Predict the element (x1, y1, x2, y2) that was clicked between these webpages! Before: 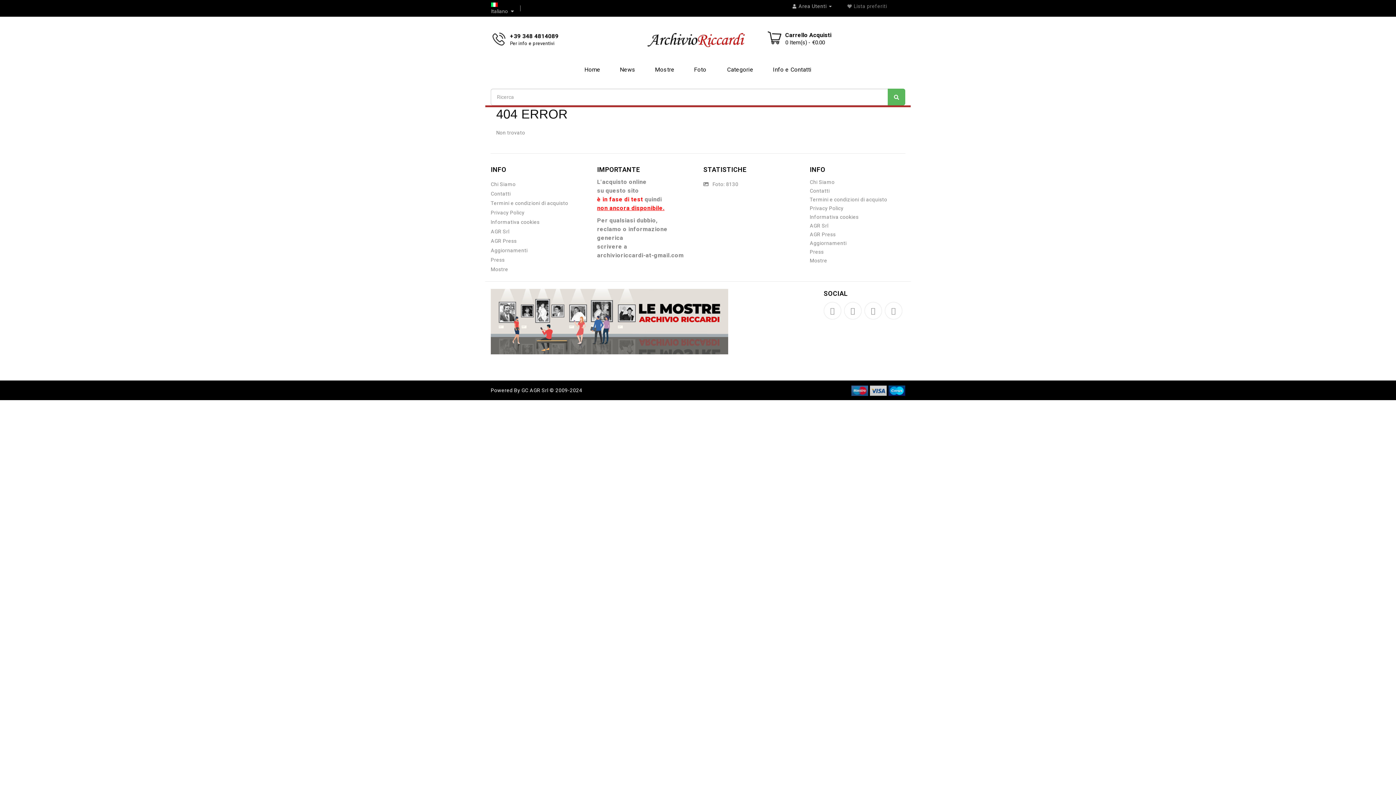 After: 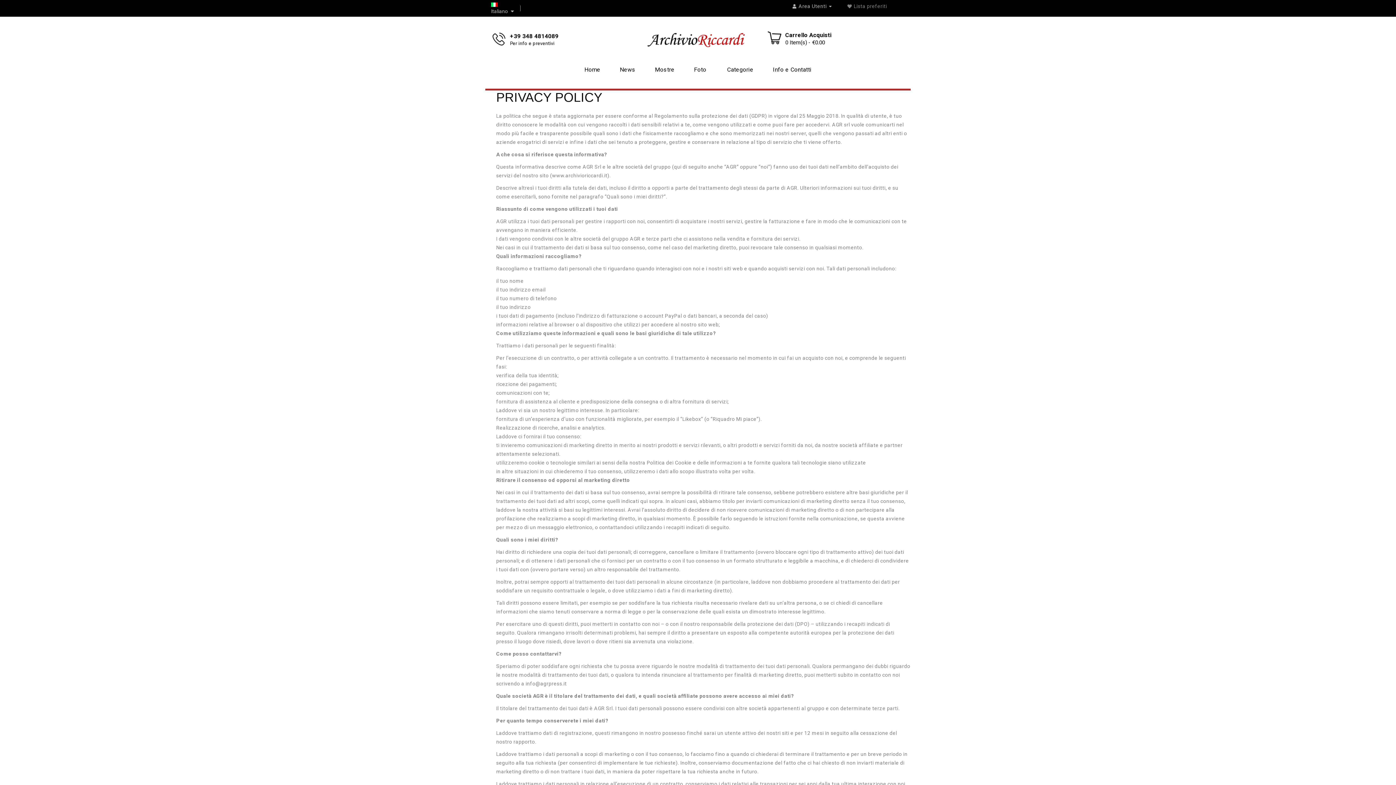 Action: label: Privacy Policy bbox: (490, 209, 524, 215)